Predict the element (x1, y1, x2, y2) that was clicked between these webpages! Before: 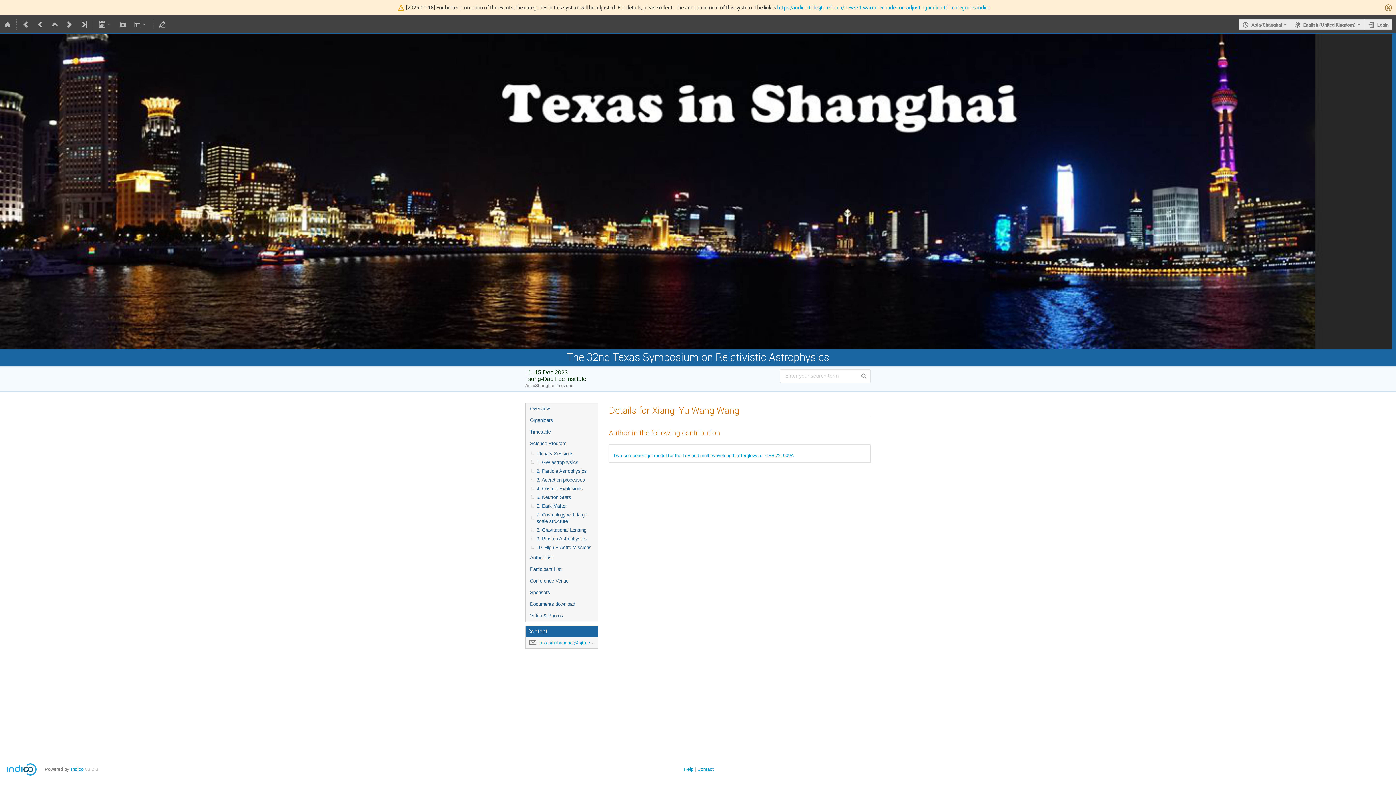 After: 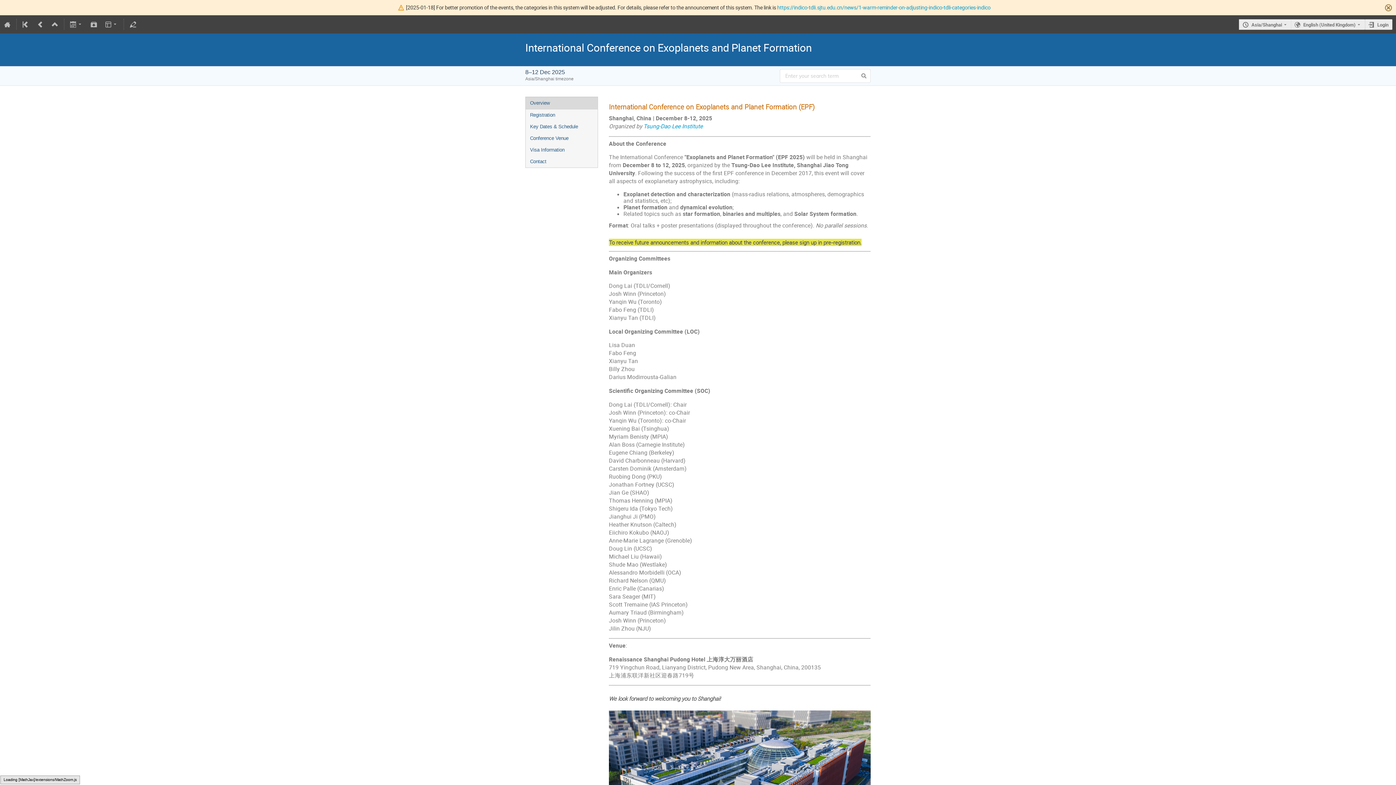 Action: bbox: (76, 15, 91, 33)